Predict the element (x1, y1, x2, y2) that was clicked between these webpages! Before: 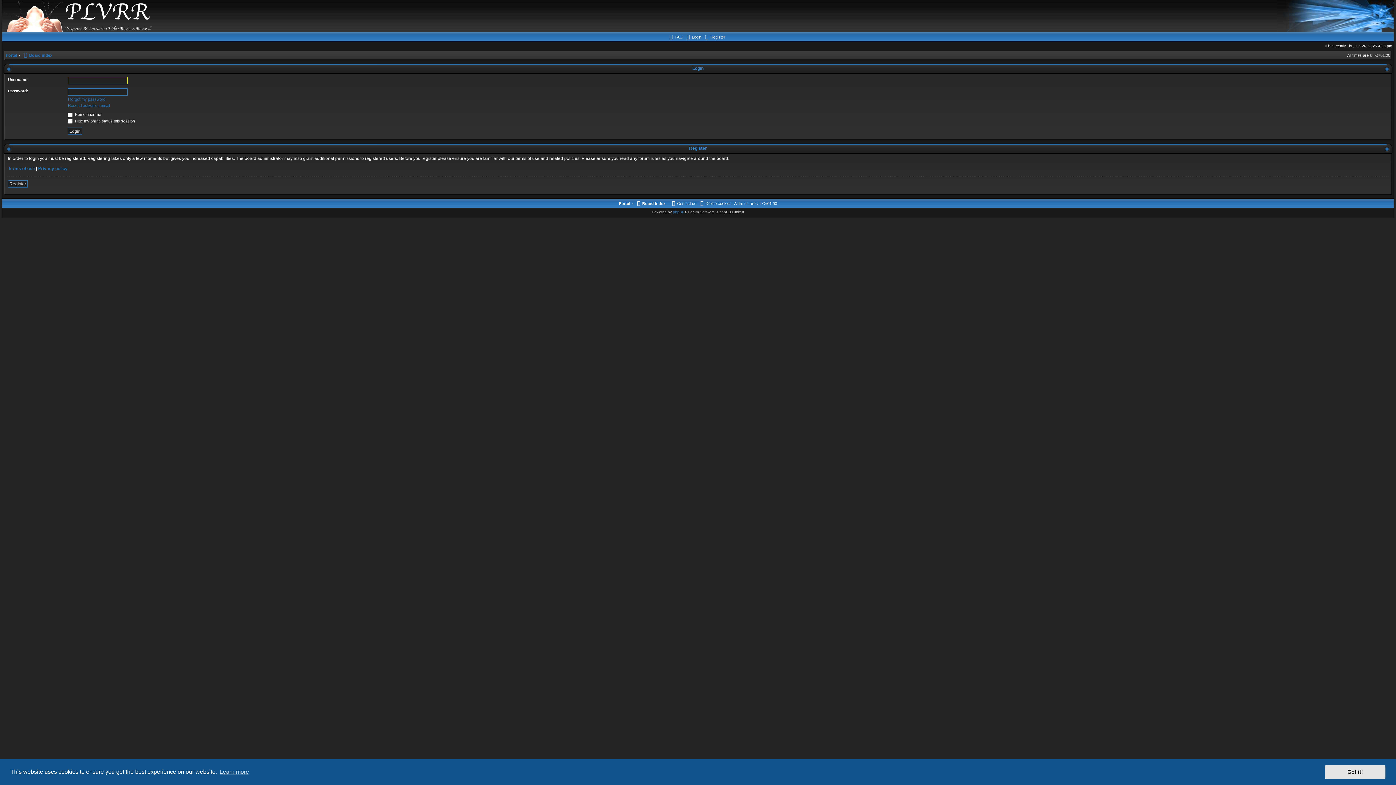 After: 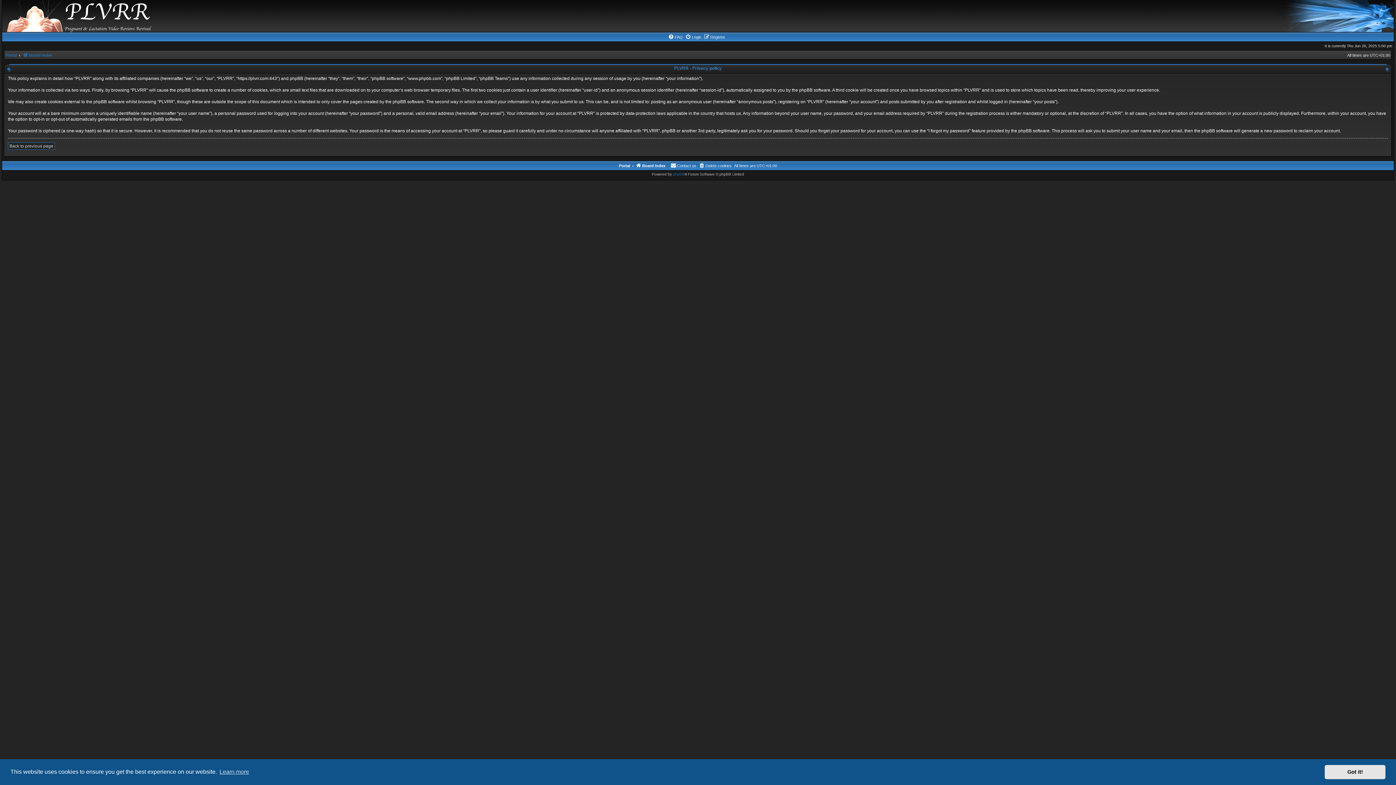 Action: label: Privacy policy bbox: (38, 165, 67, 171)